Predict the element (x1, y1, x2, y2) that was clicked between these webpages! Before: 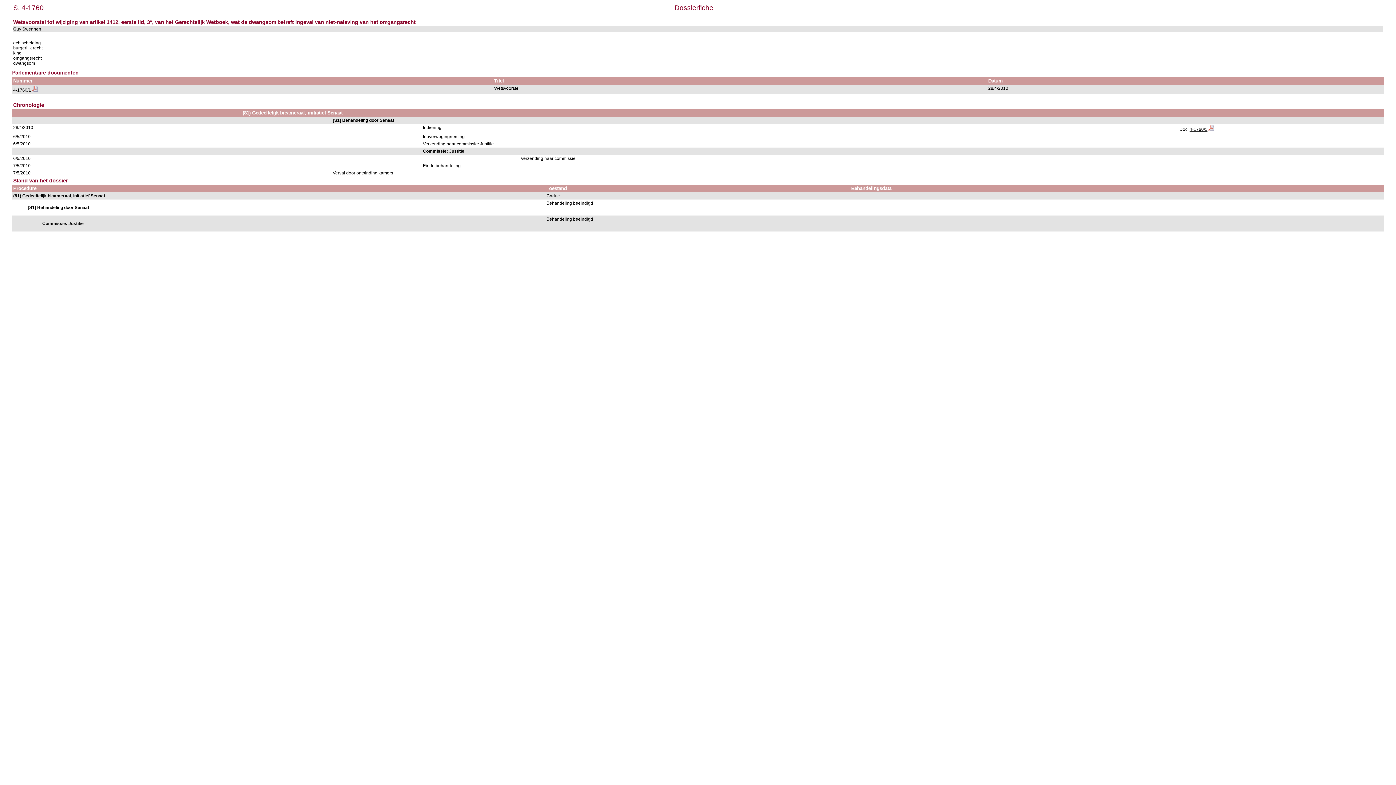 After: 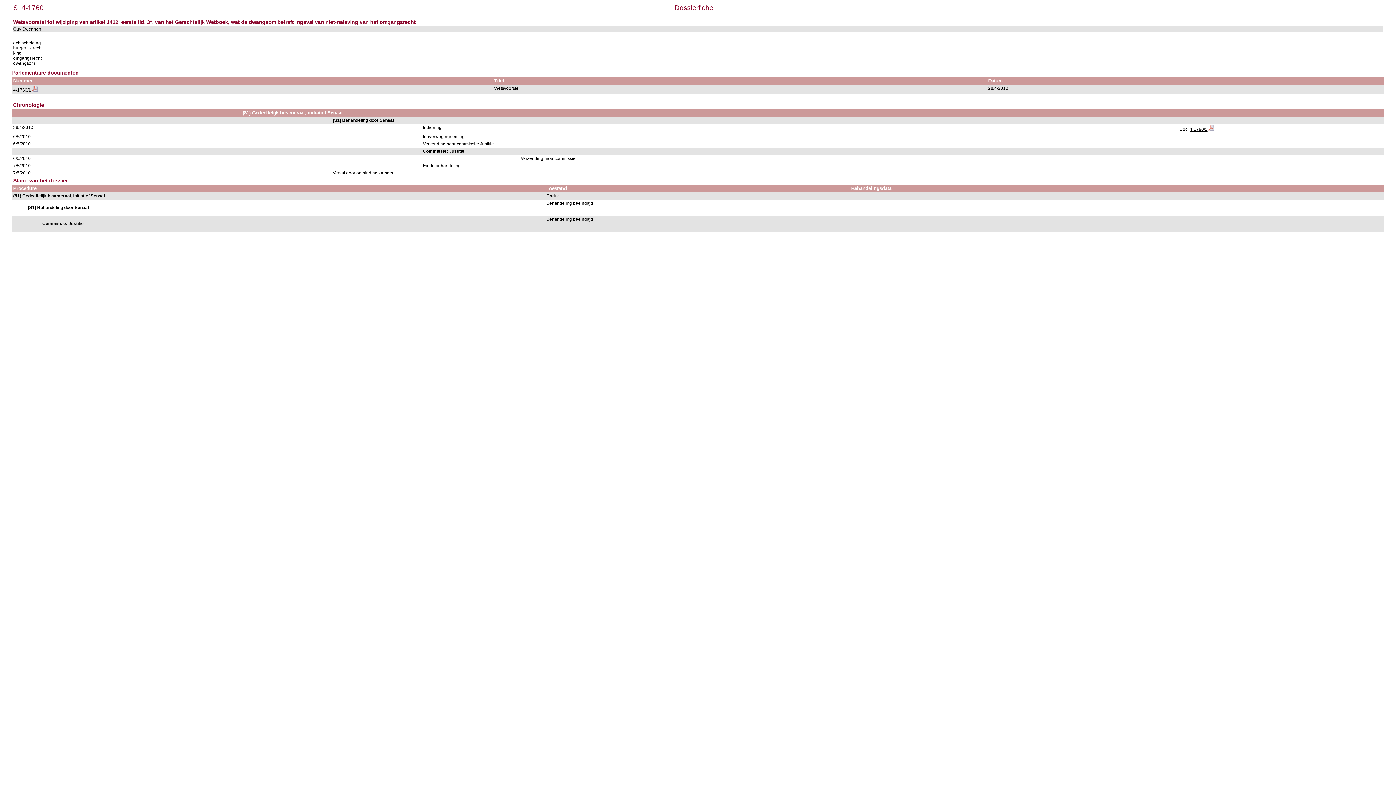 Action: bbox: (1208, 126, 1214, 132)